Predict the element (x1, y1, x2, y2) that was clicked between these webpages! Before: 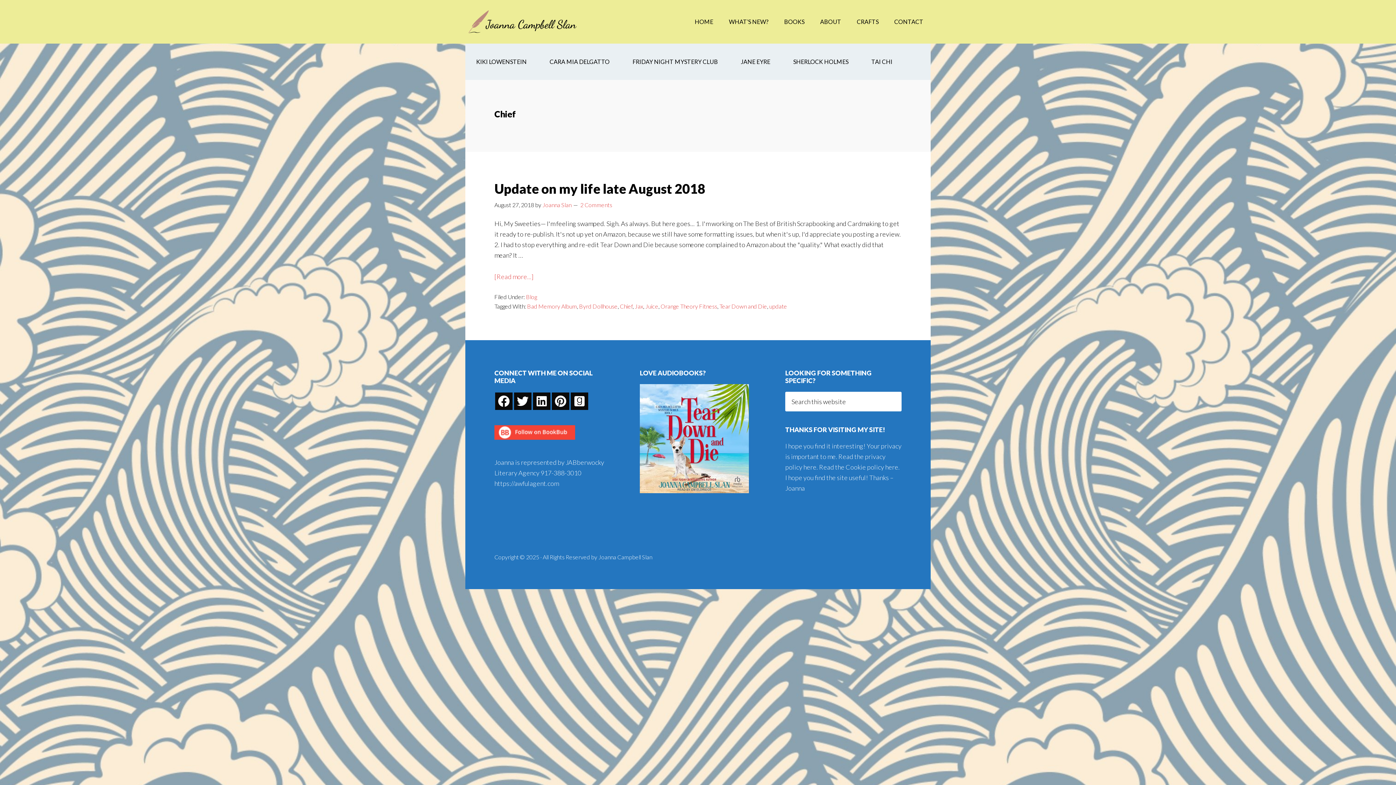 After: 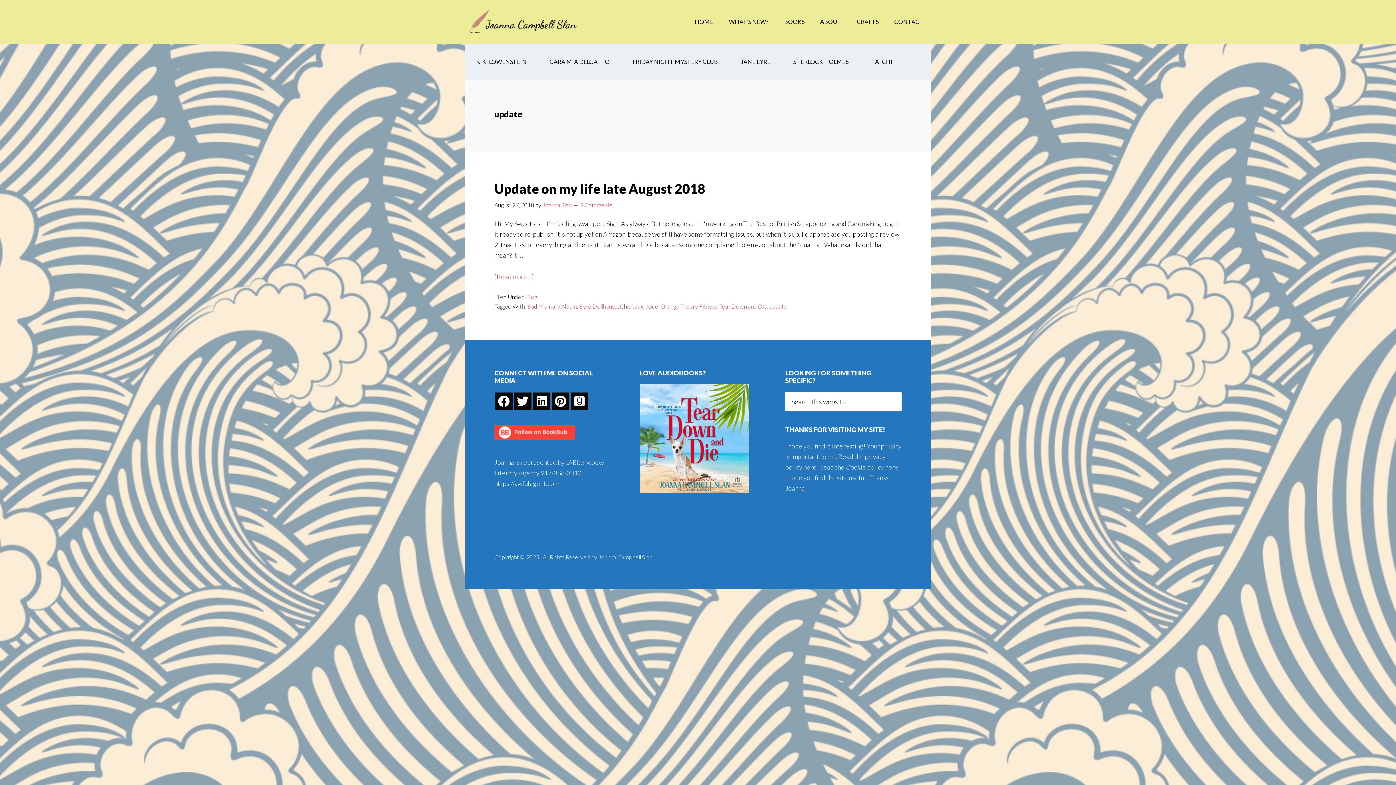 Action: bbox: (769, 302, 787, 309) label: update